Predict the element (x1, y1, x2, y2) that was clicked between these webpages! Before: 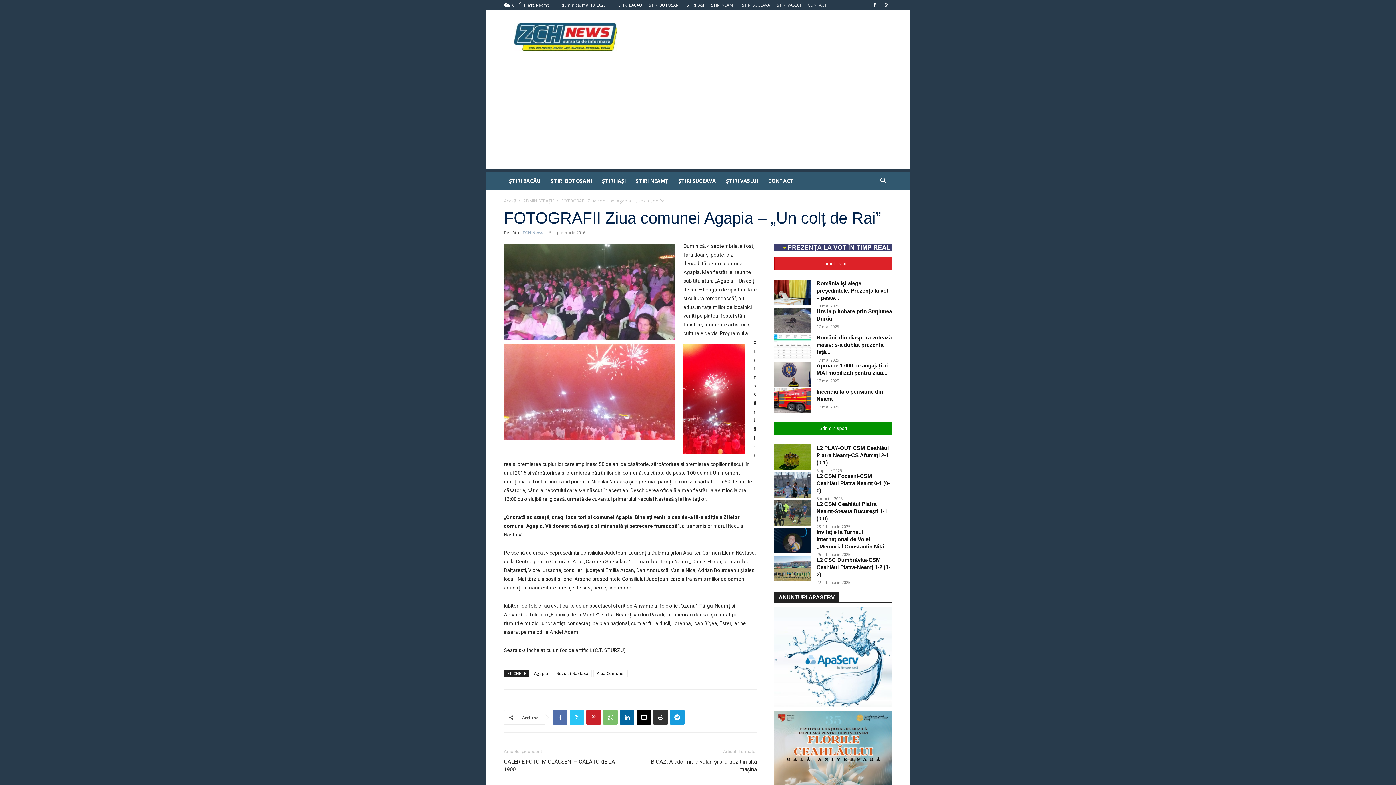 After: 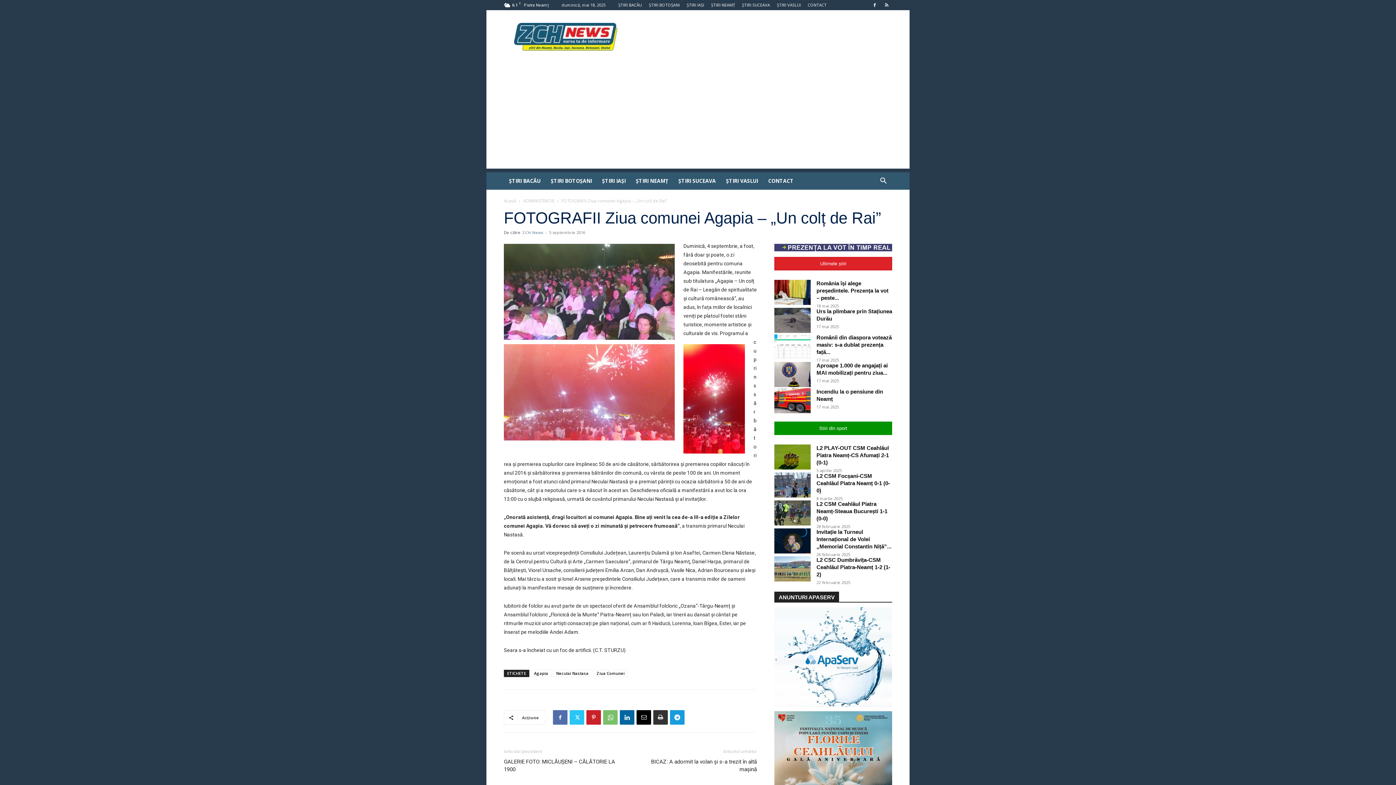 Action: bbox: (774, 607, 892, 707)